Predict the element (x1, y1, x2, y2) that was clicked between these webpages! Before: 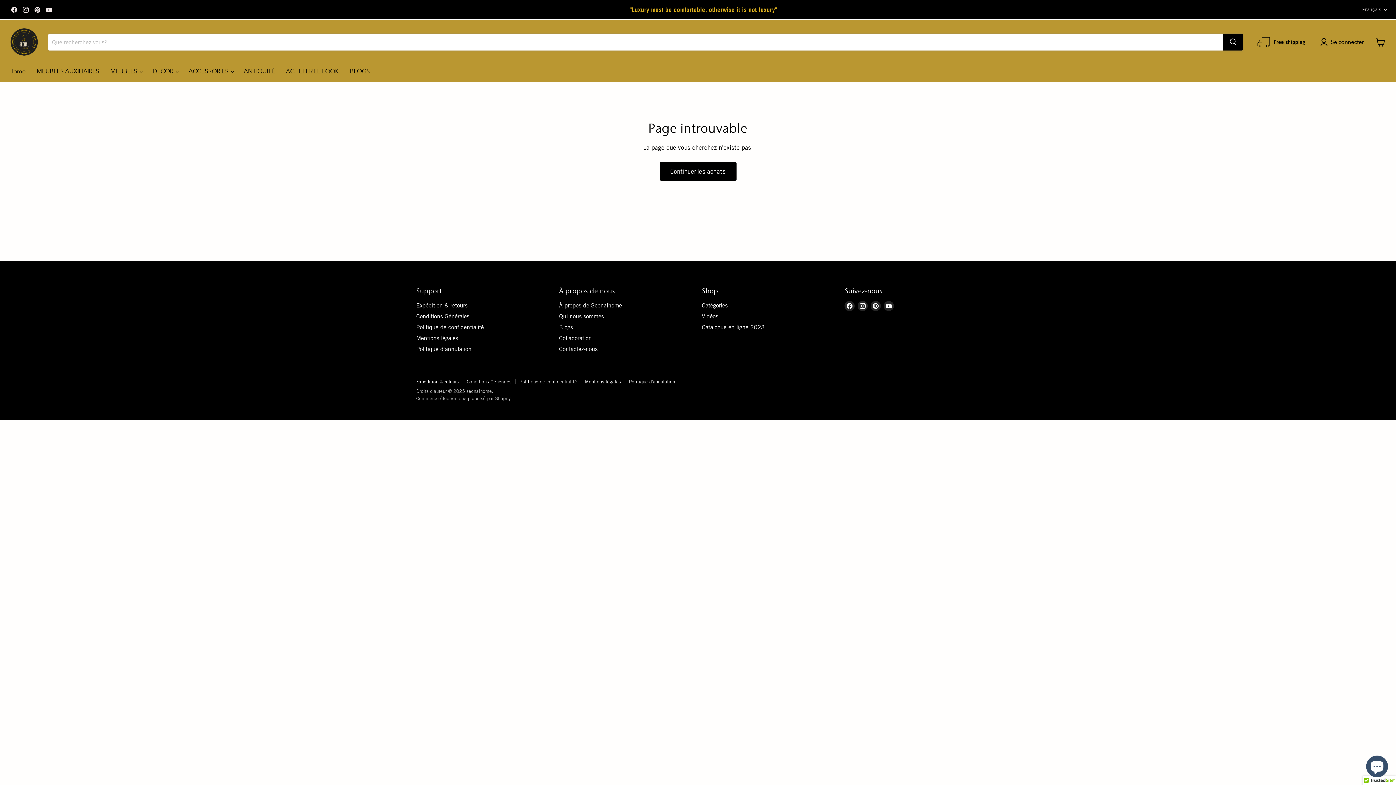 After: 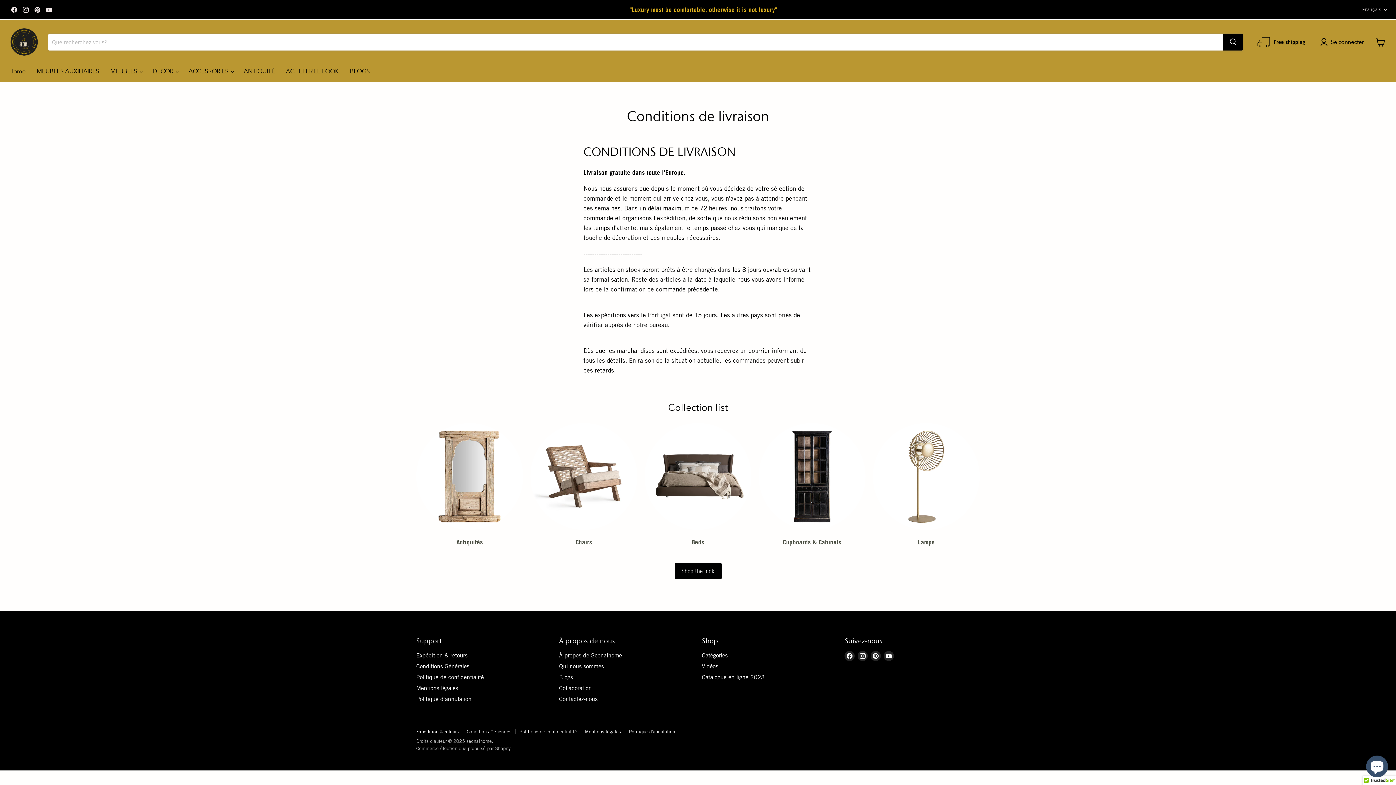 Action: bbox: (416, 301, 467, 309) label: Expédition & retours